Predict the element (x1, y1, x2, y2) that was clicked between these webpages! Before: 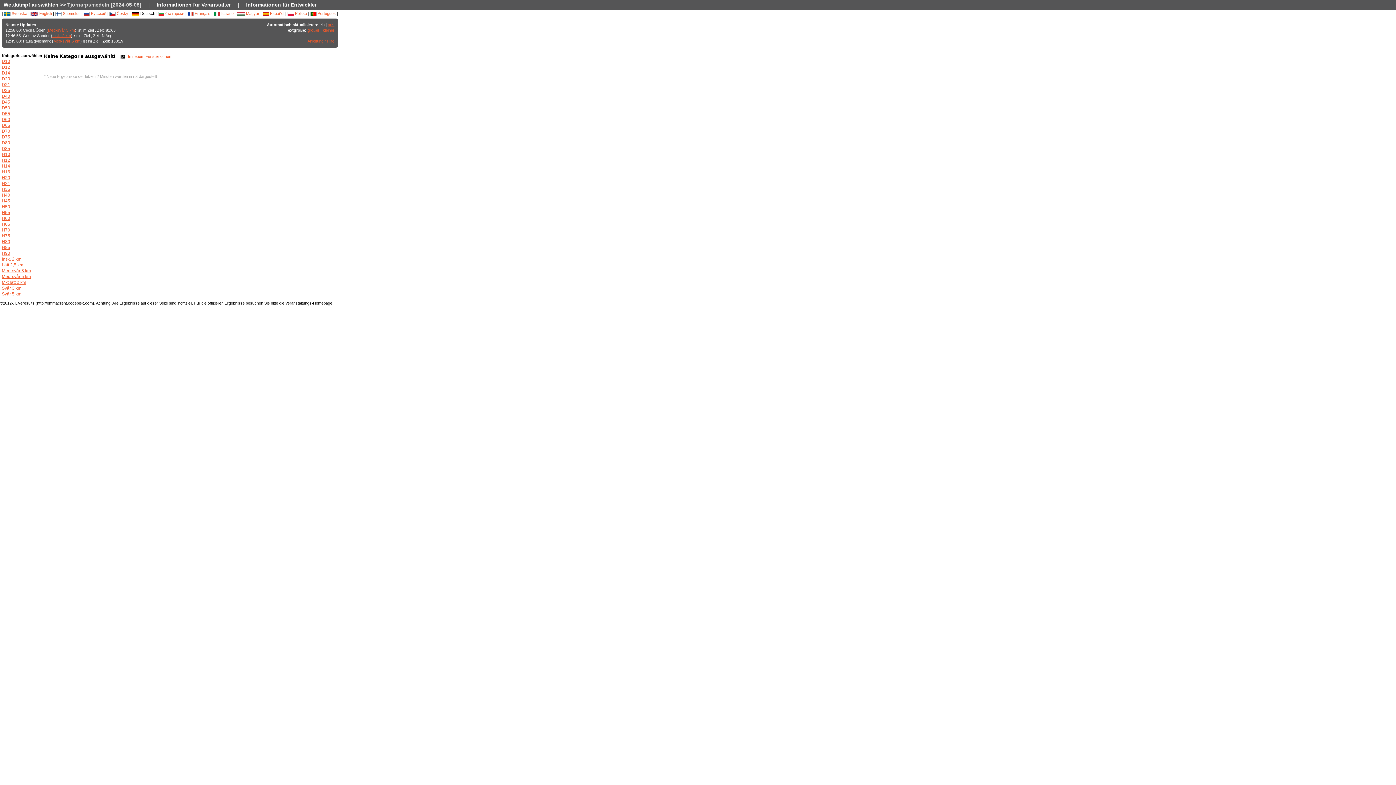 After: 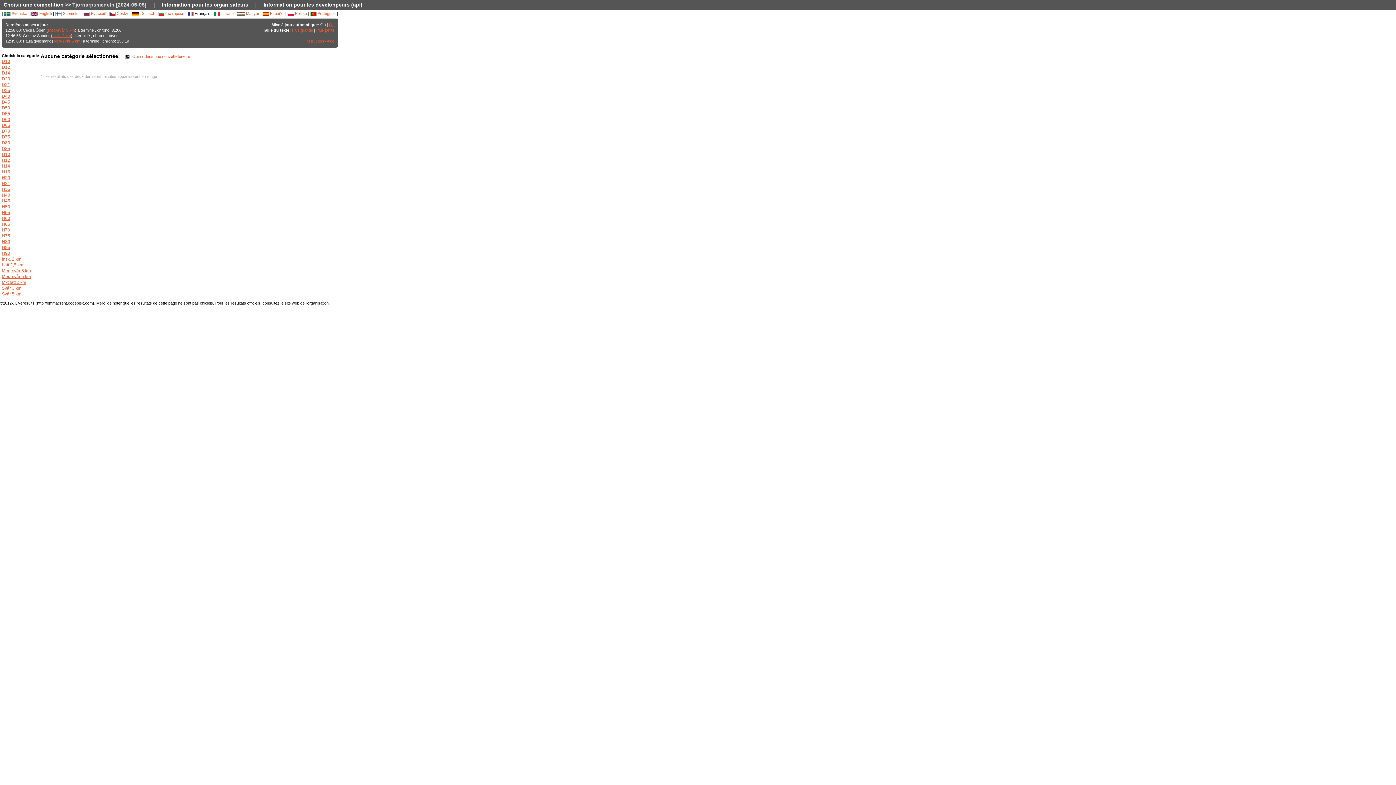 Action: bbox: (187, 11, 210, 15) label:  Français